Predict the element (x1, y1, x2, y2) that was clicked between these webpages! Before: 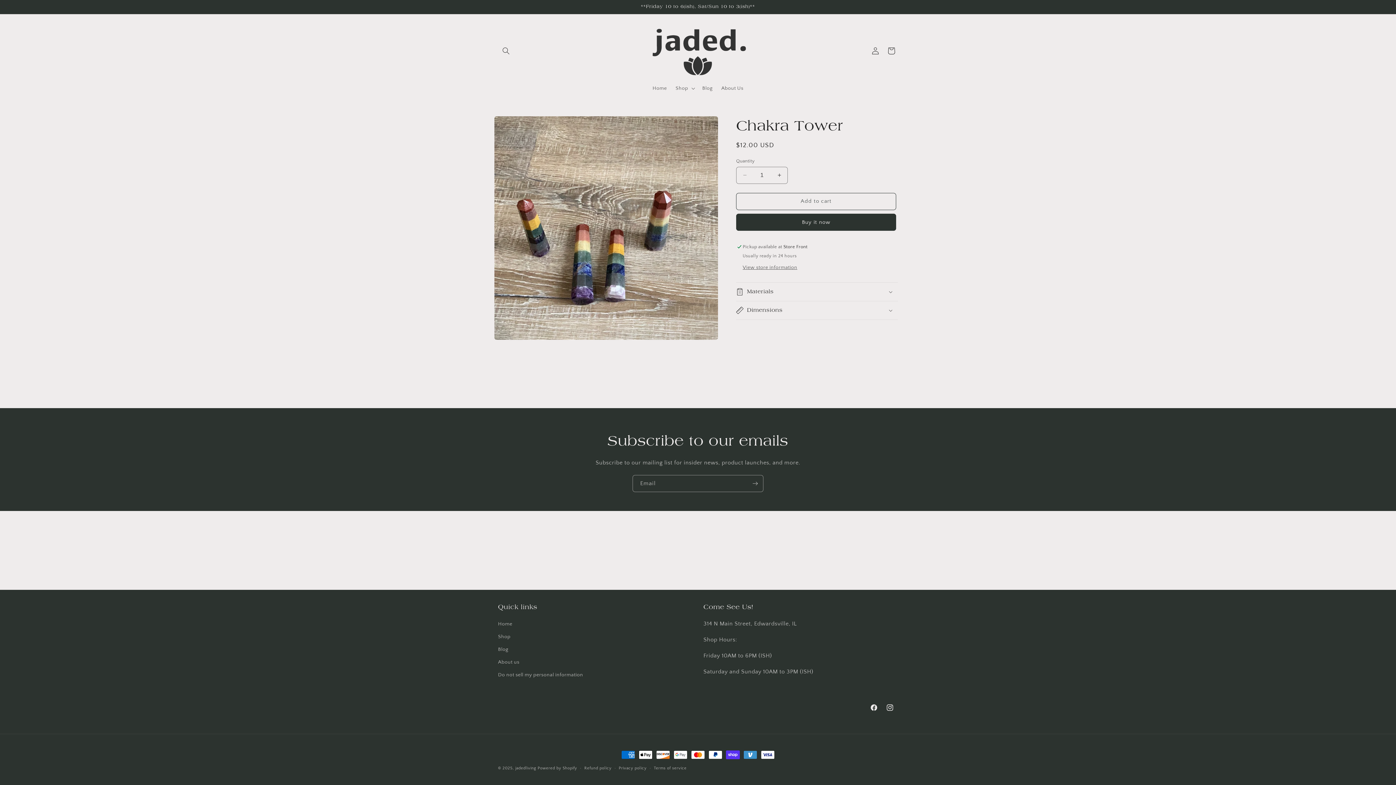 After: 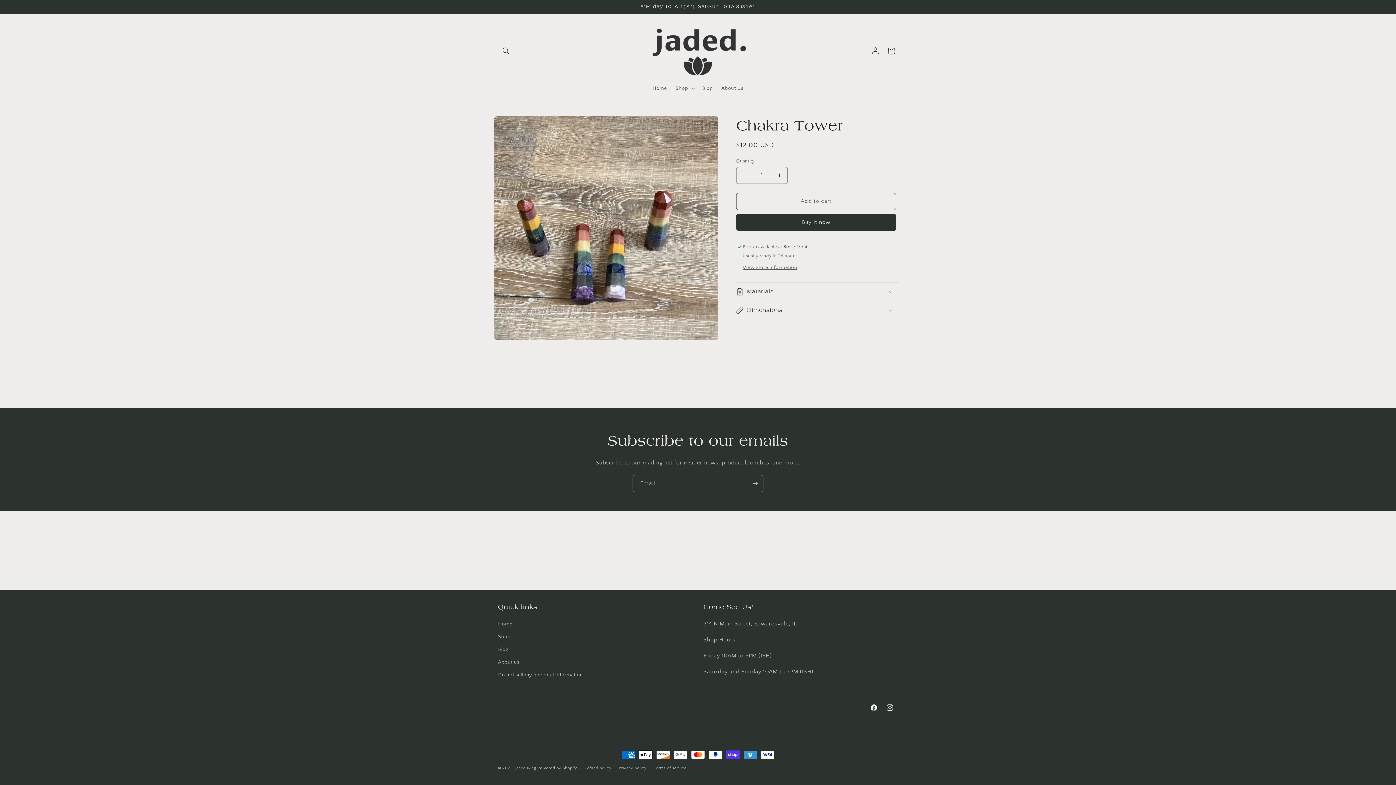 Action: label: Dimensions bbox: (736, 301, 898, 319)